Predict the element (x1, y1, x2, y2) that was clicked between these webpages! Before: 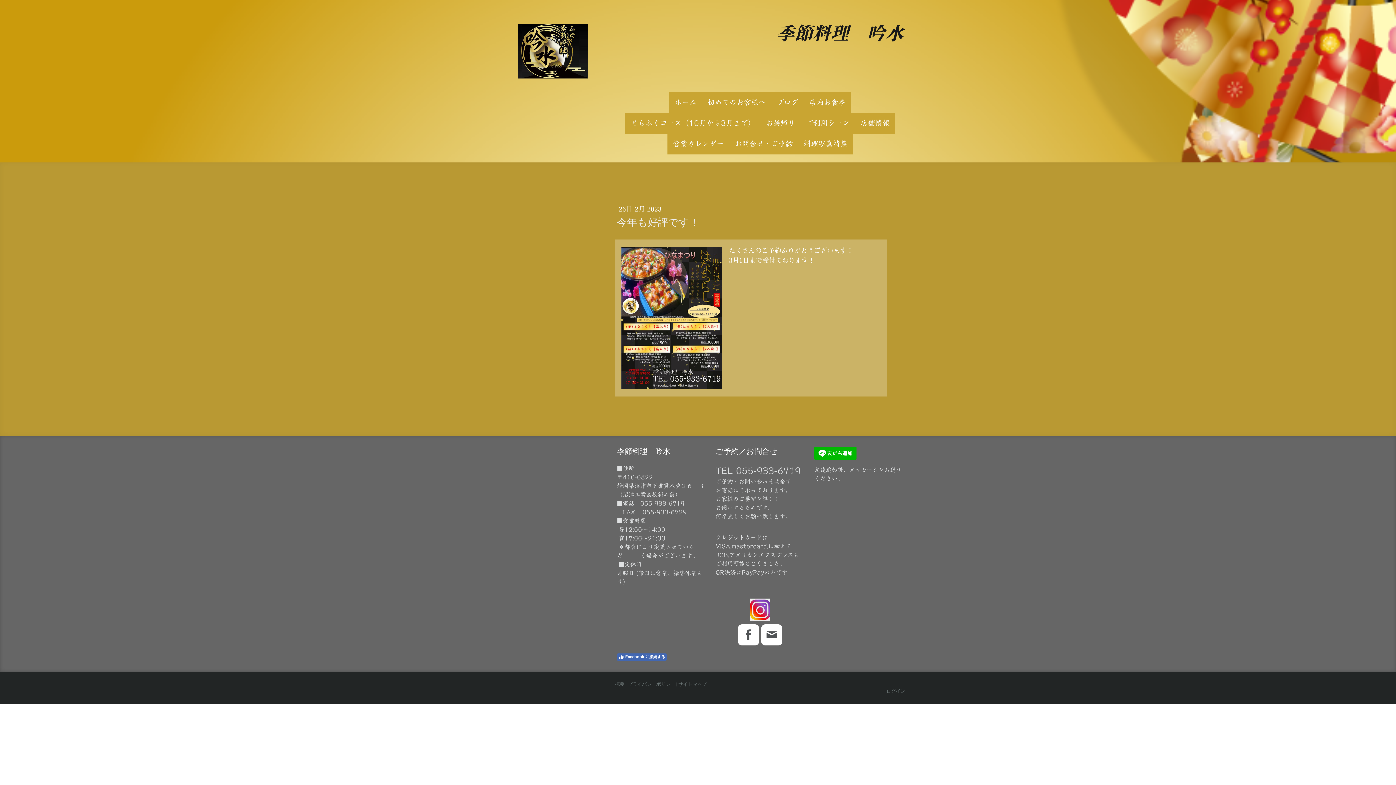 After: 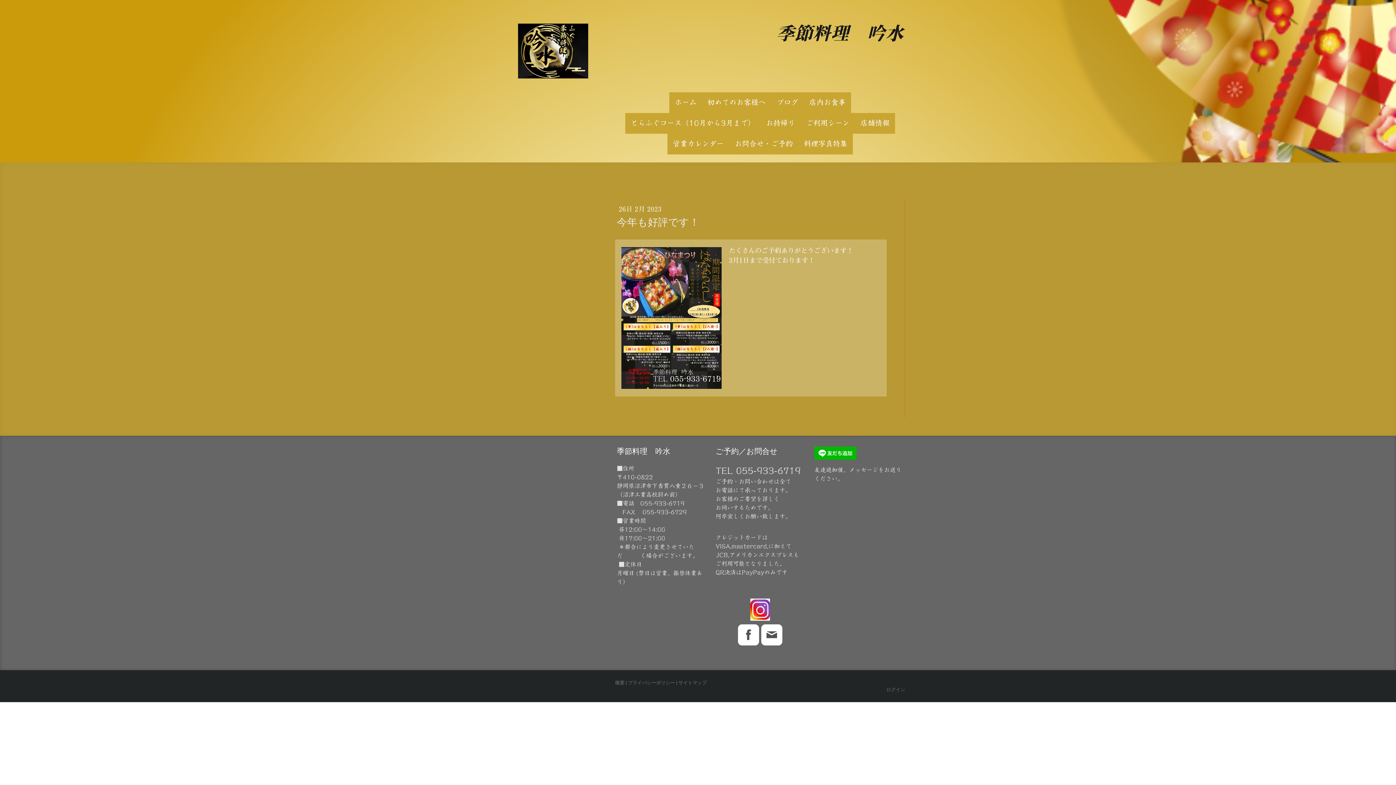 Action: label: Facebook に接続する bbox: (617, 653, 666, 660)